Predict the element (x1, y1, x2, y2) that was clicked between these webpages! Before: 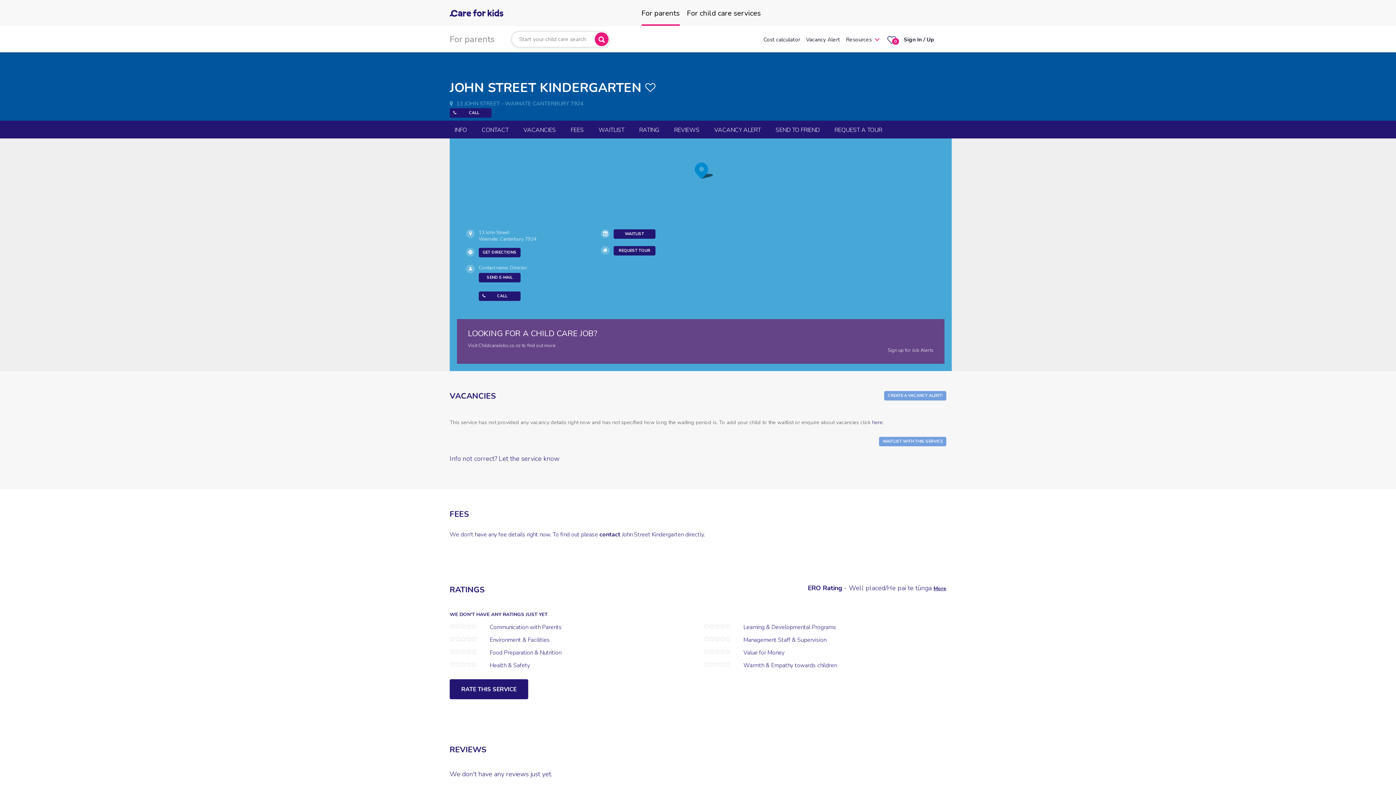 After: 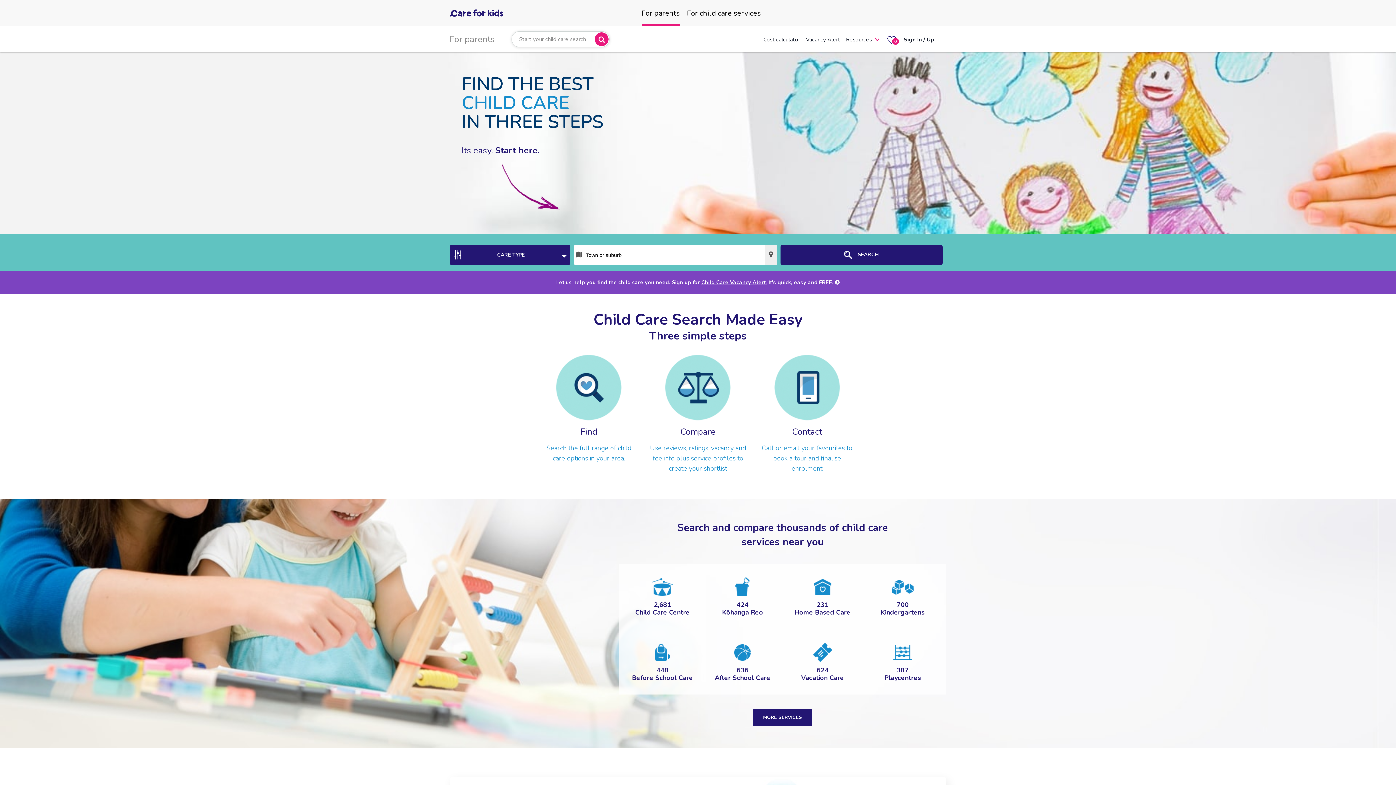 Action: bbox: (641, 0, 679, 25) label: For parents